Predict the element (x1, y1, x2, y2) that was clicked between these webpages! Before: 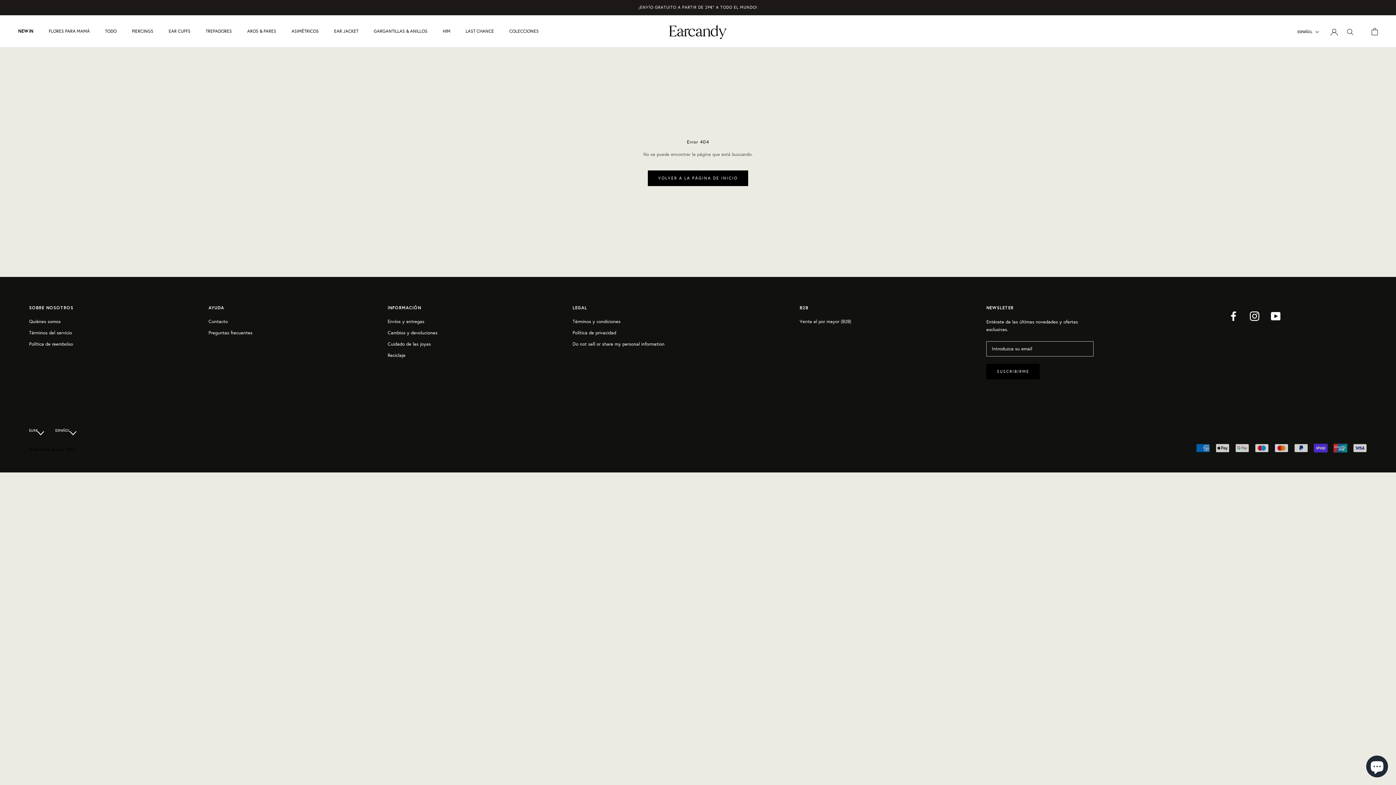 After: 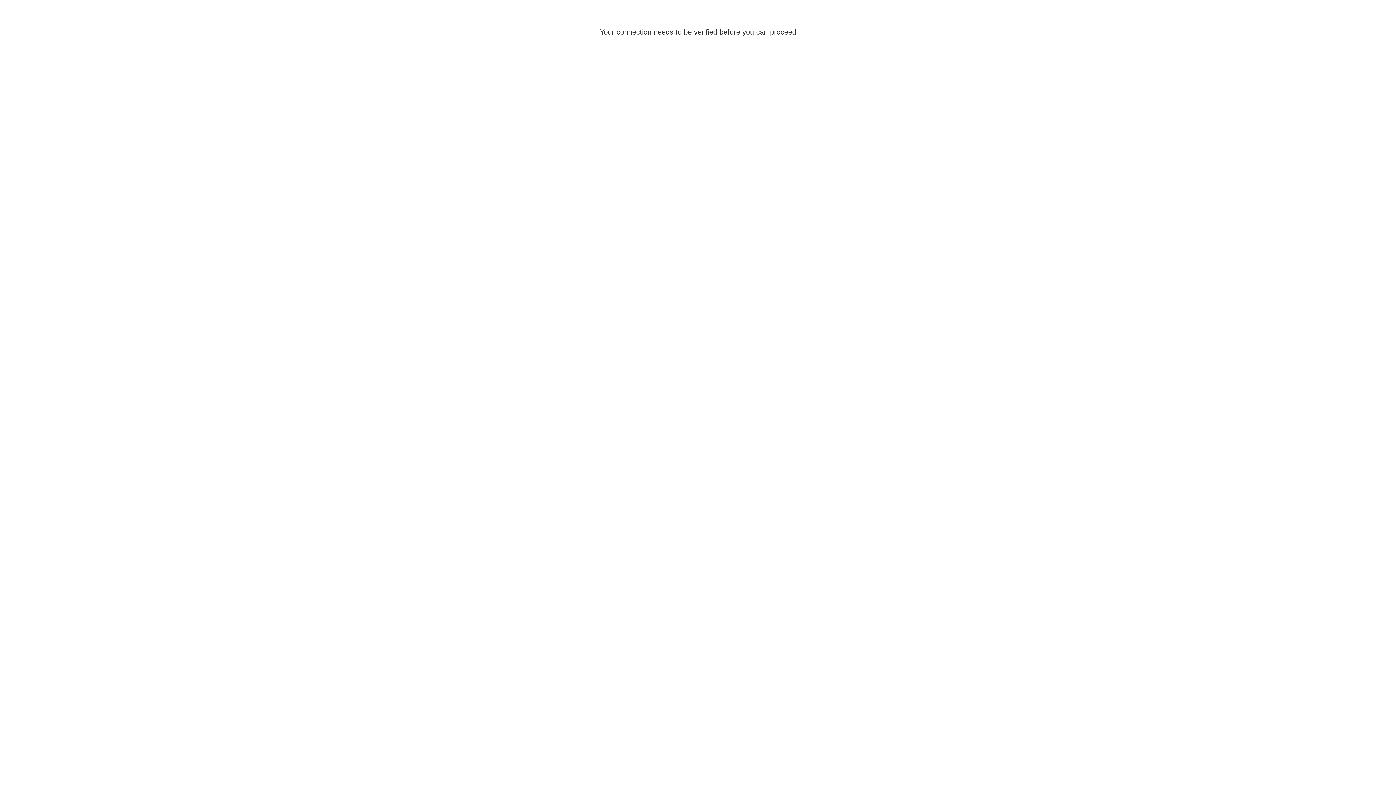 Action: bbox: (132, 28, 153, 33) label: PIERCINGS